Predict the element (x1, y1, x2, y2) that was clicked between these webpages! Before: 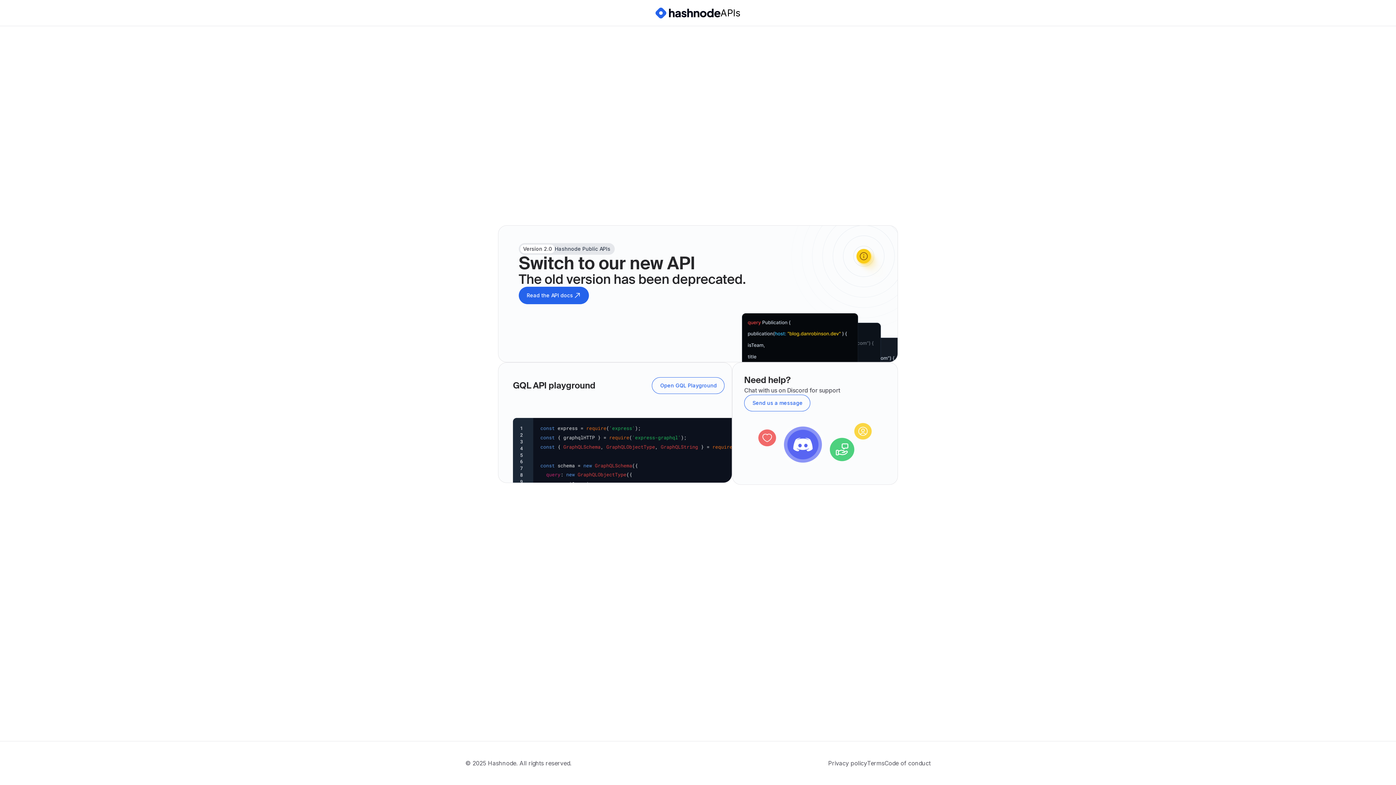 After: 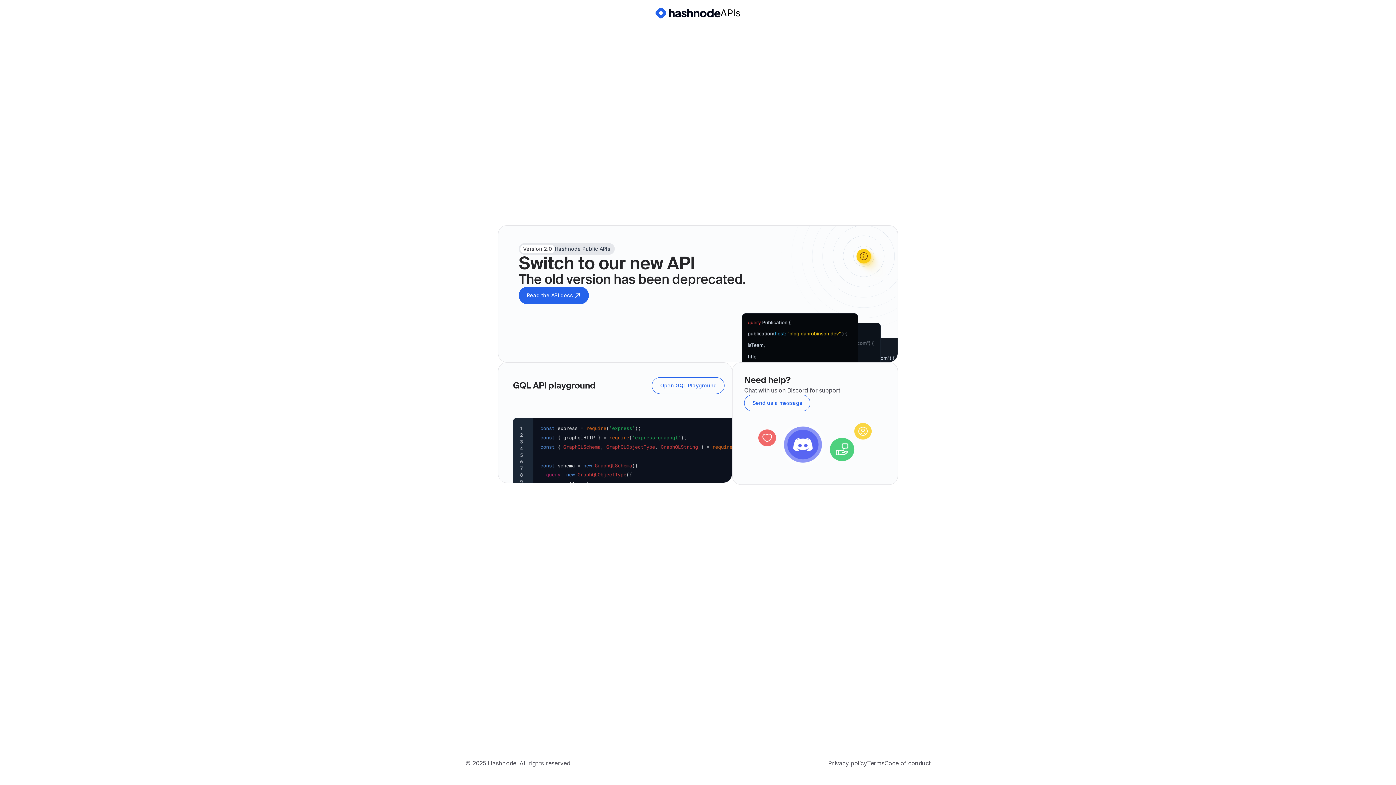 Action: label: Terms bbox: (867, 759, 884, 768)